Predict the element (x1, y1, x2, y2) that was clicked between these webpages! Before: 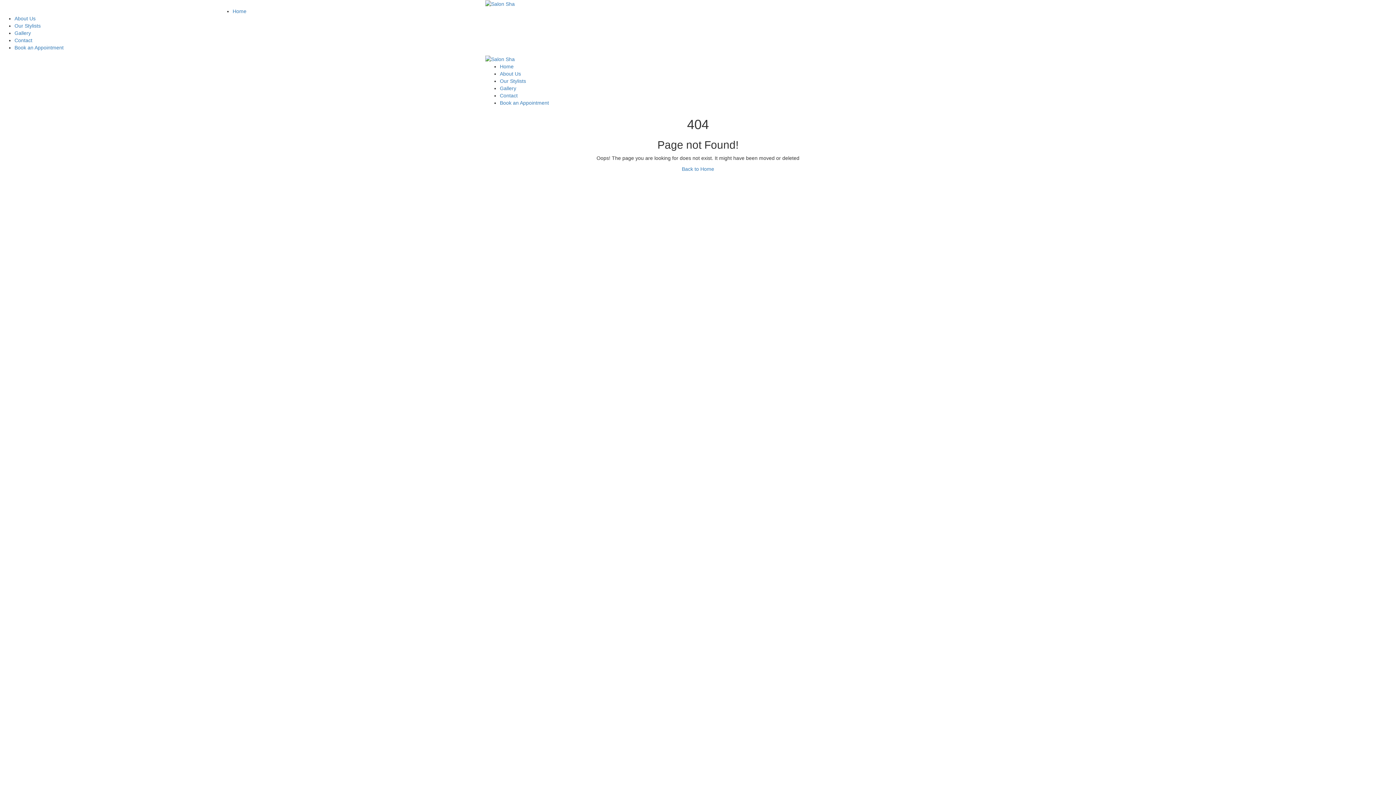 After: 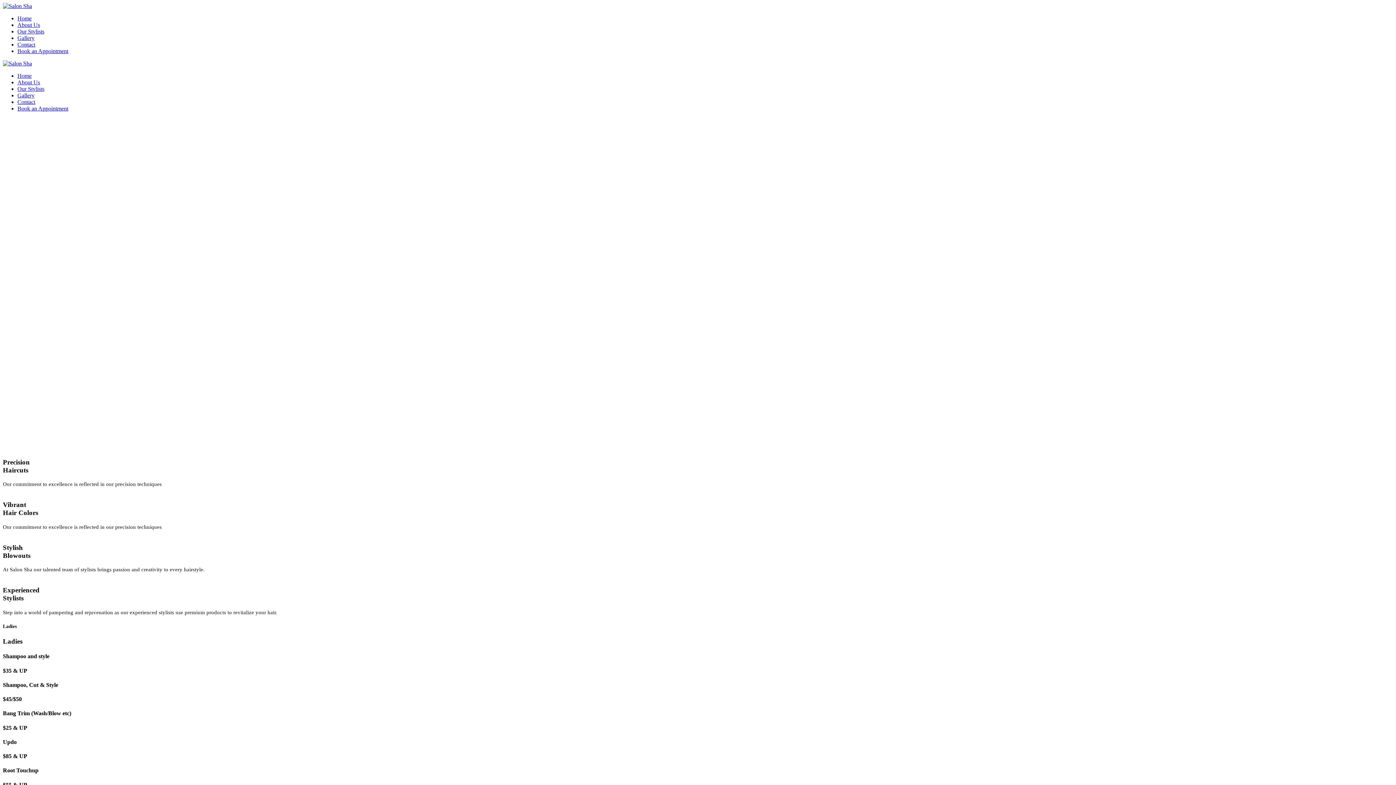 Action: label: Back to Home bbox: (682, 166, 714, 171)